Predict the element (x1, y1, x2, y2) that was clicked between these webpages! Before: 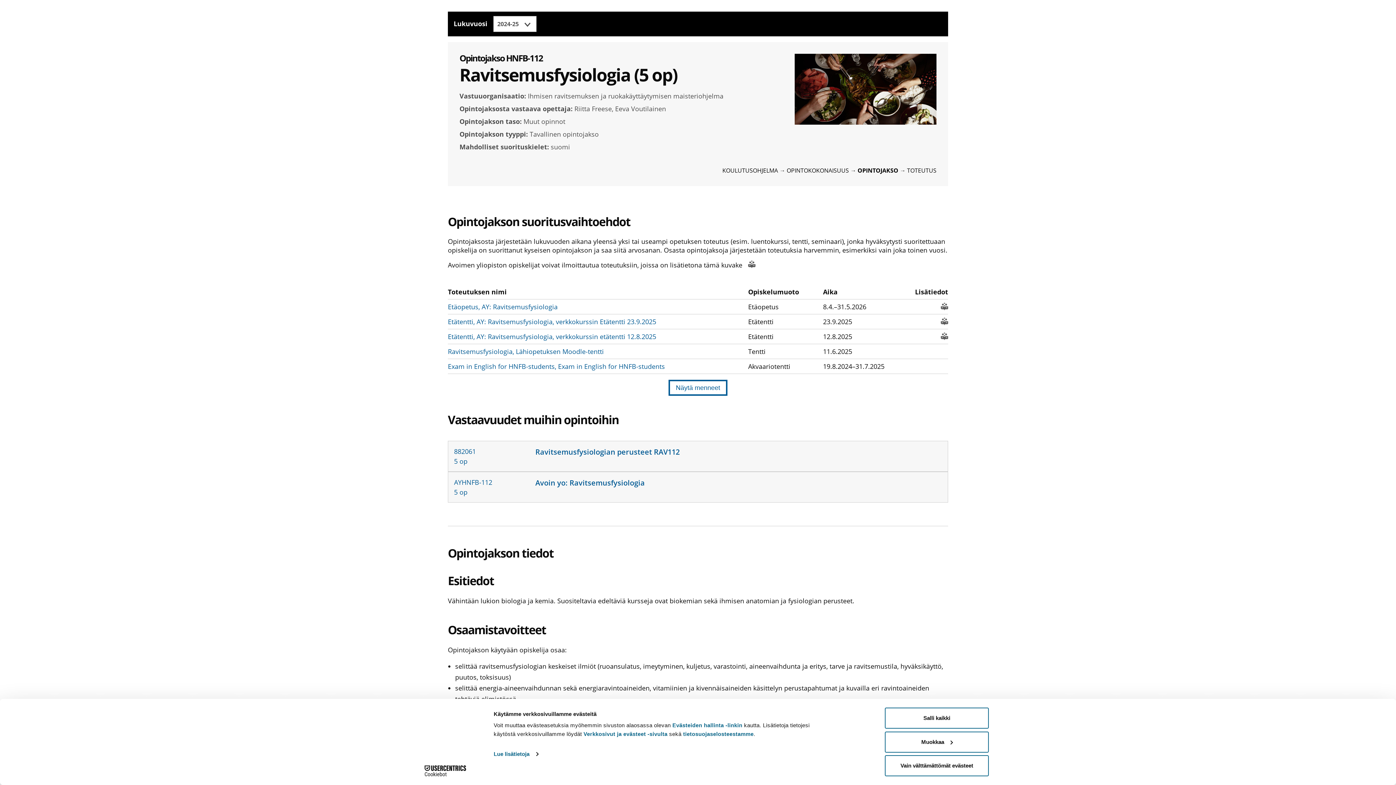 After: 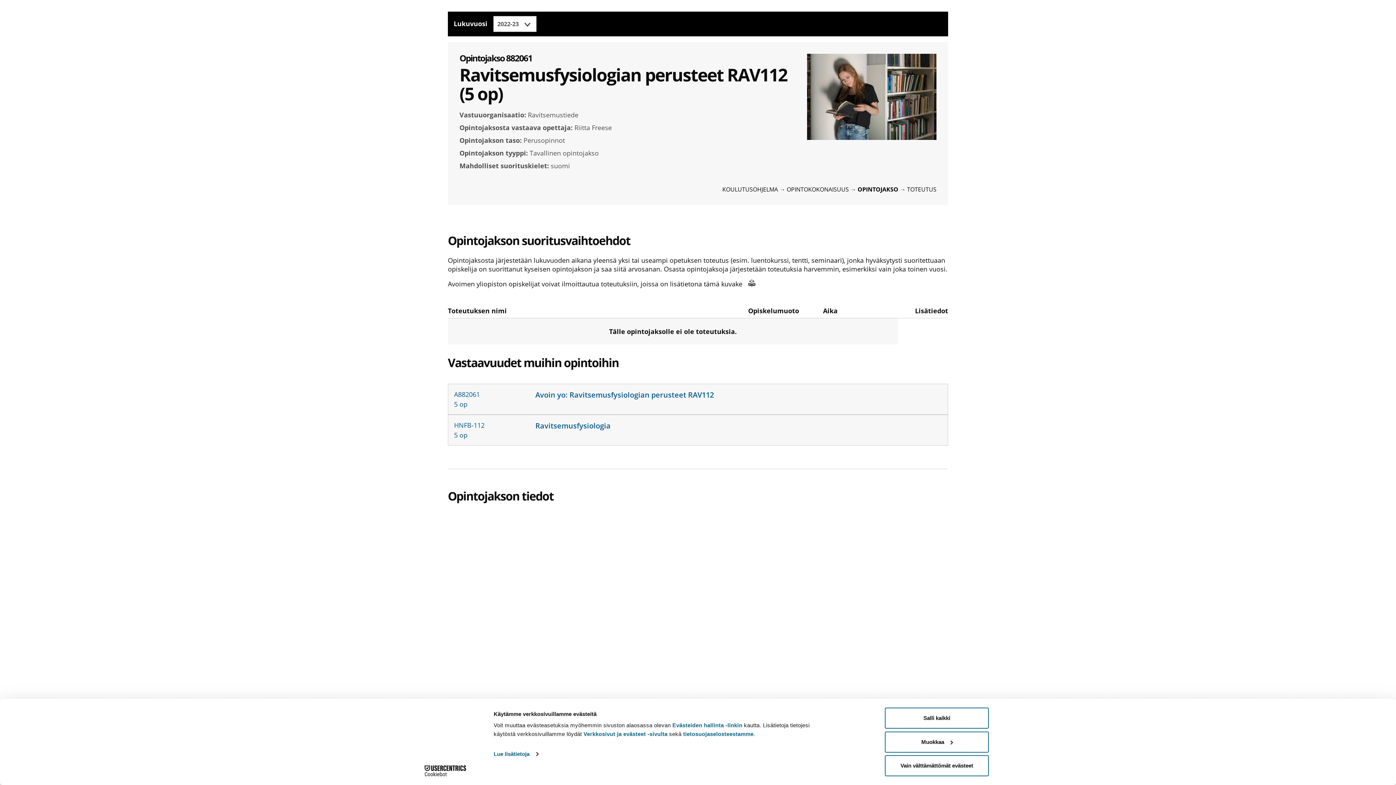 Action: label: 882061
Ravitsemusfysiologian perusteet RAV112
5 op bbox: (454, 447, 942, 465)